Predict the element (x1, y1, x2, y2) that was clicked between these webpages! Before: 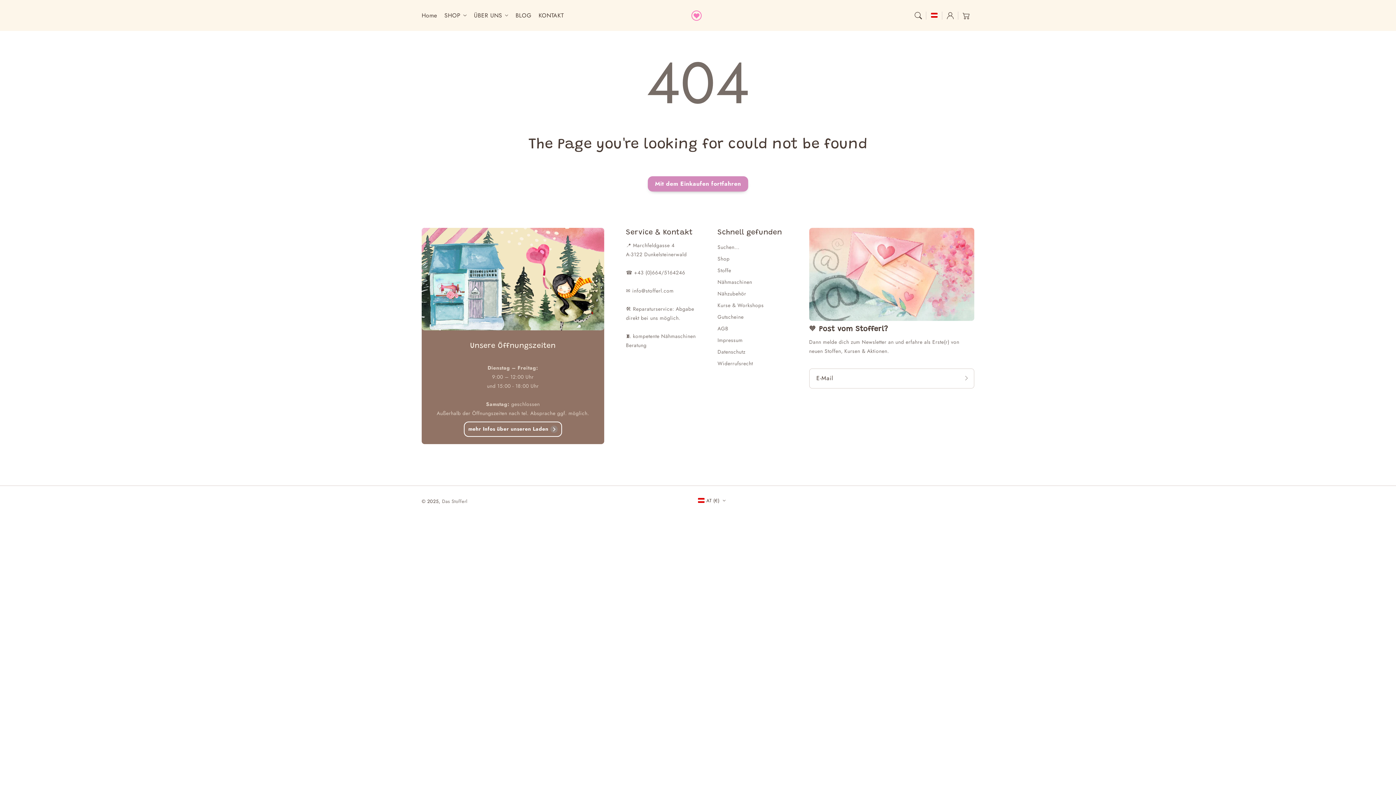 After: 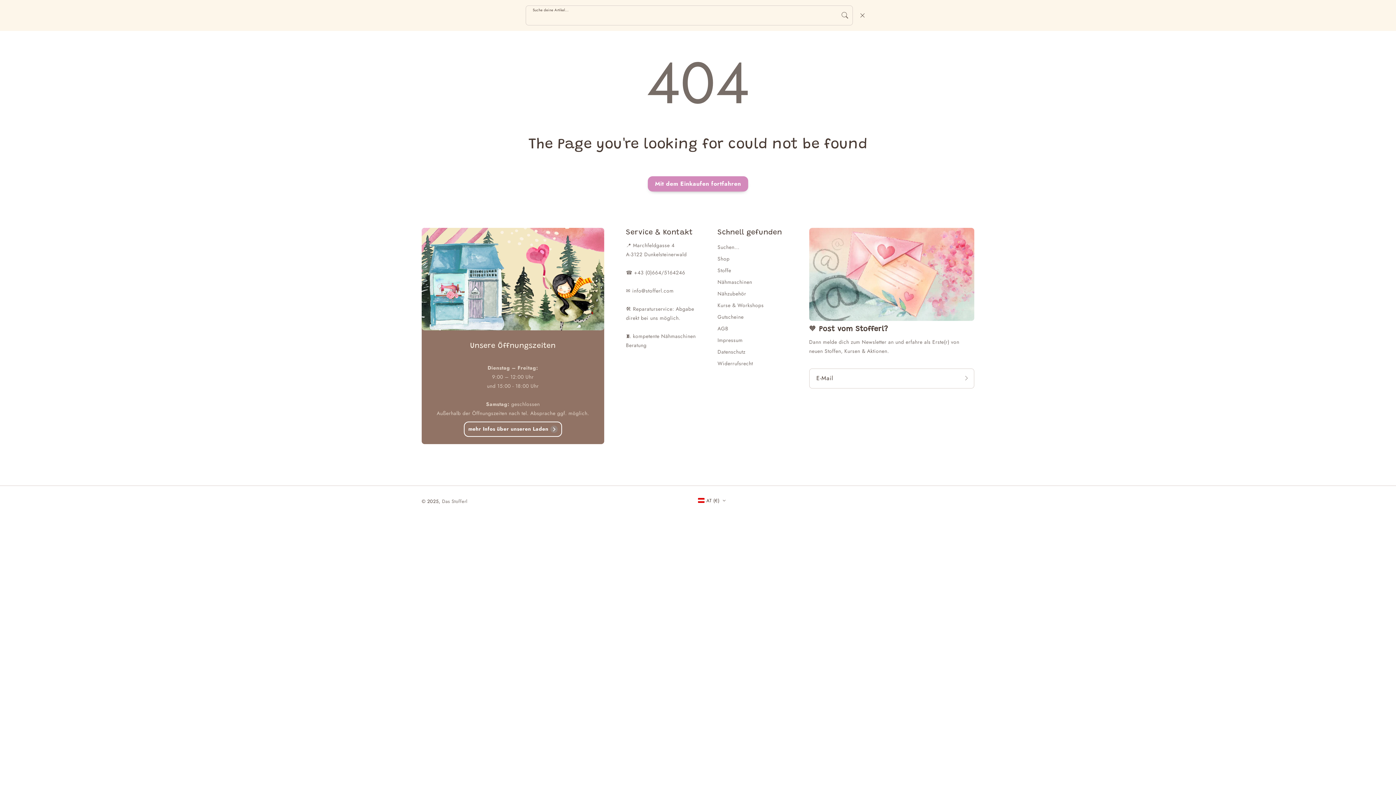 Action: label: Suche deine Artikel... bbox: (910, 7, 926, 23)